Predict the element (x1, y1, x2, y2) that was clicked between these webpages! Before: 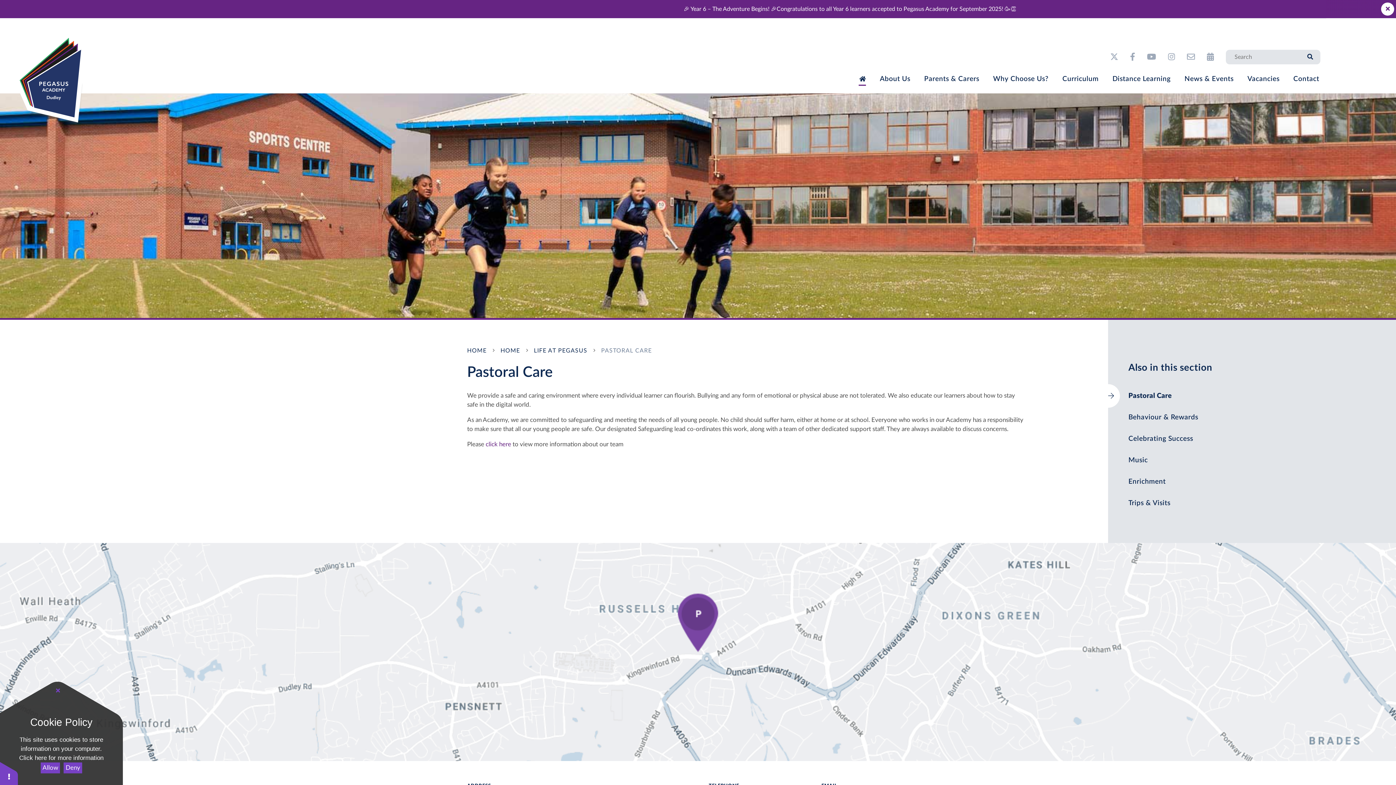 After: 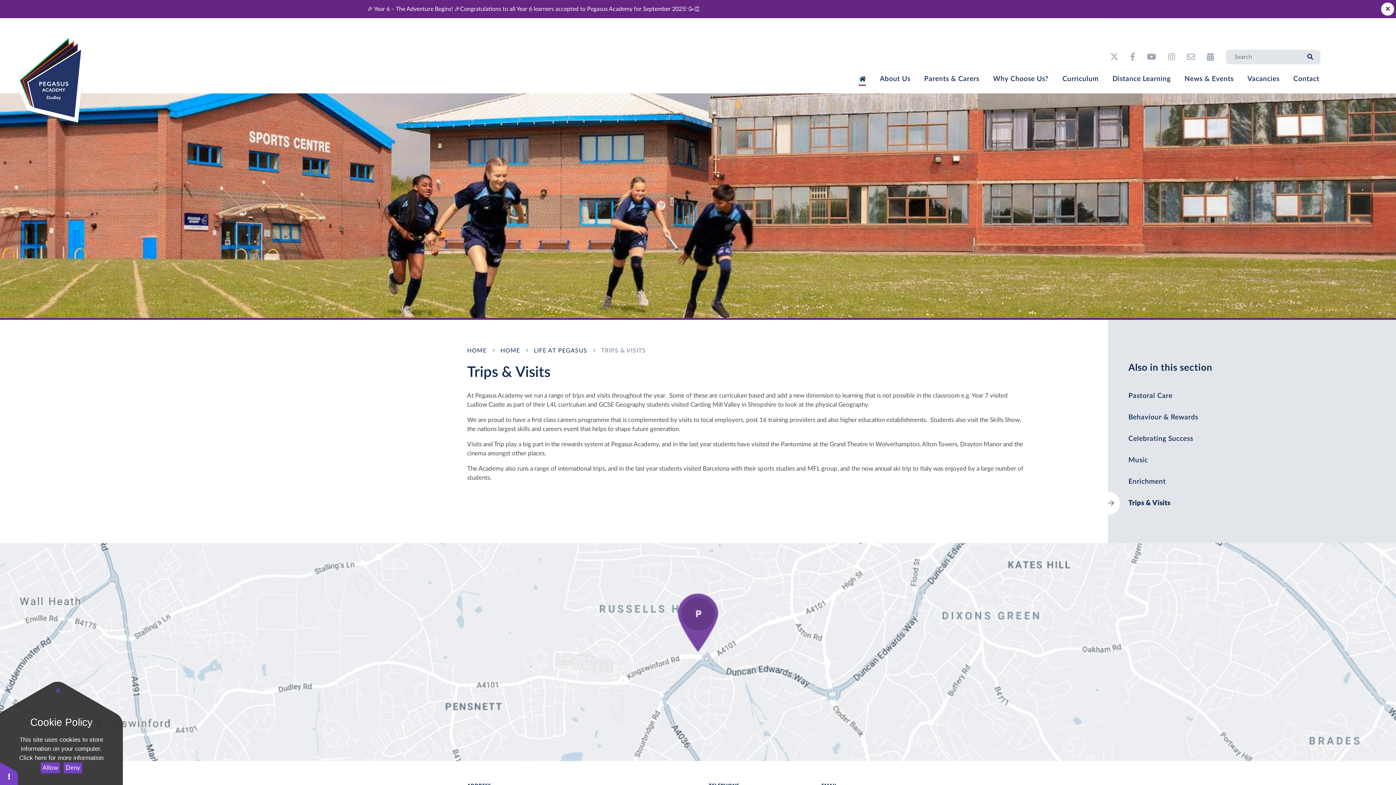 Action: bbox: (1108, 492, 1396, 514) label: Trips & Visits